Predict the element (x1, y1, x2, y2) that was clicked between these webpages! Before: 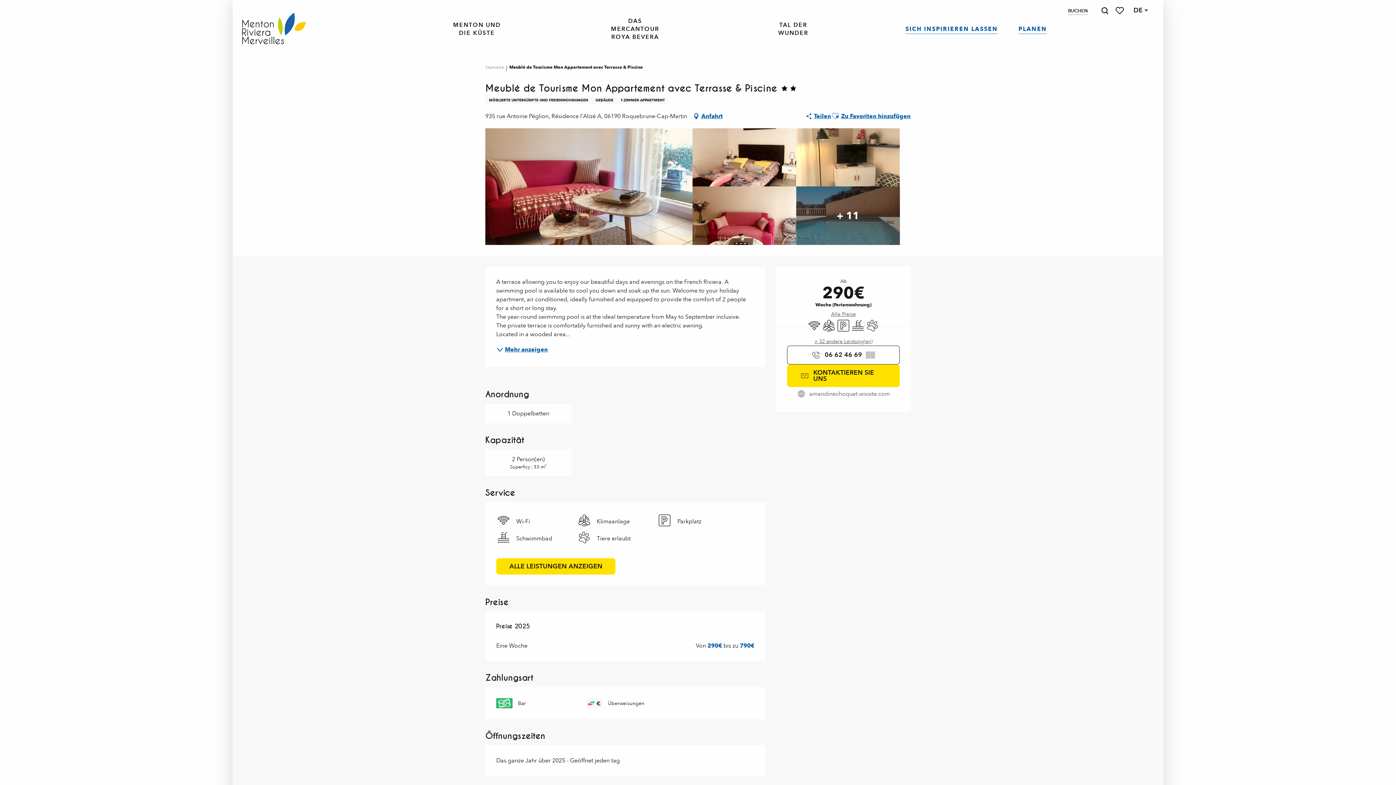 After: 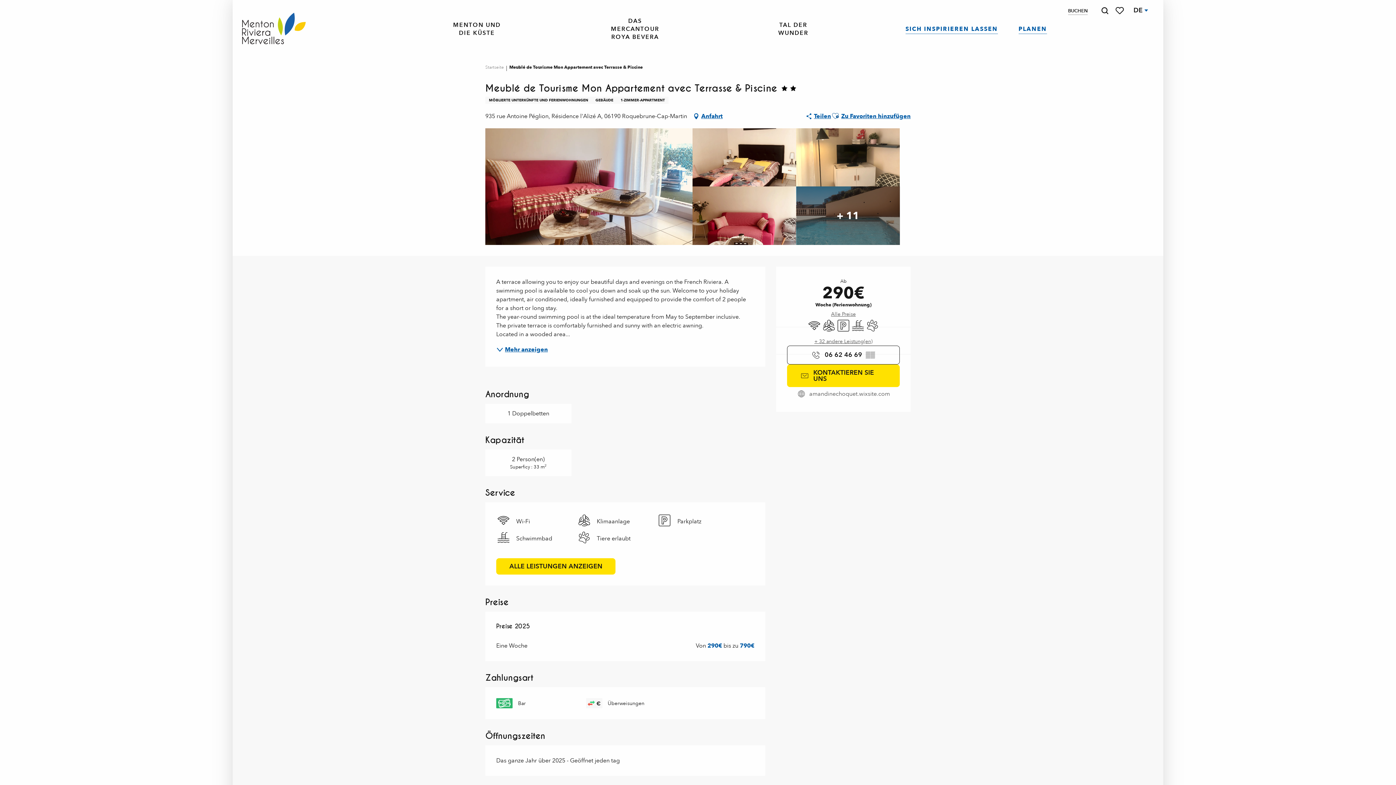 Action: bbox: (831, 109, 839, 122)